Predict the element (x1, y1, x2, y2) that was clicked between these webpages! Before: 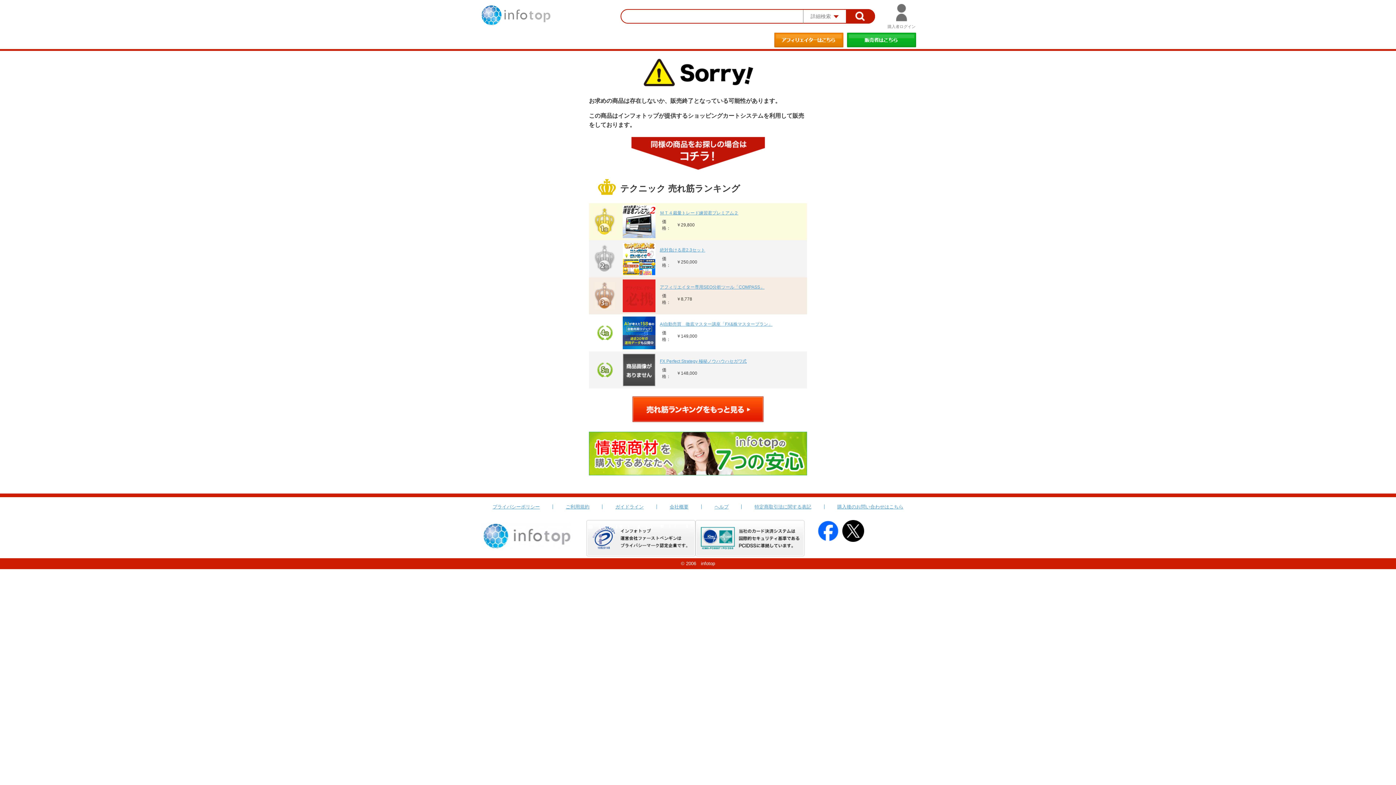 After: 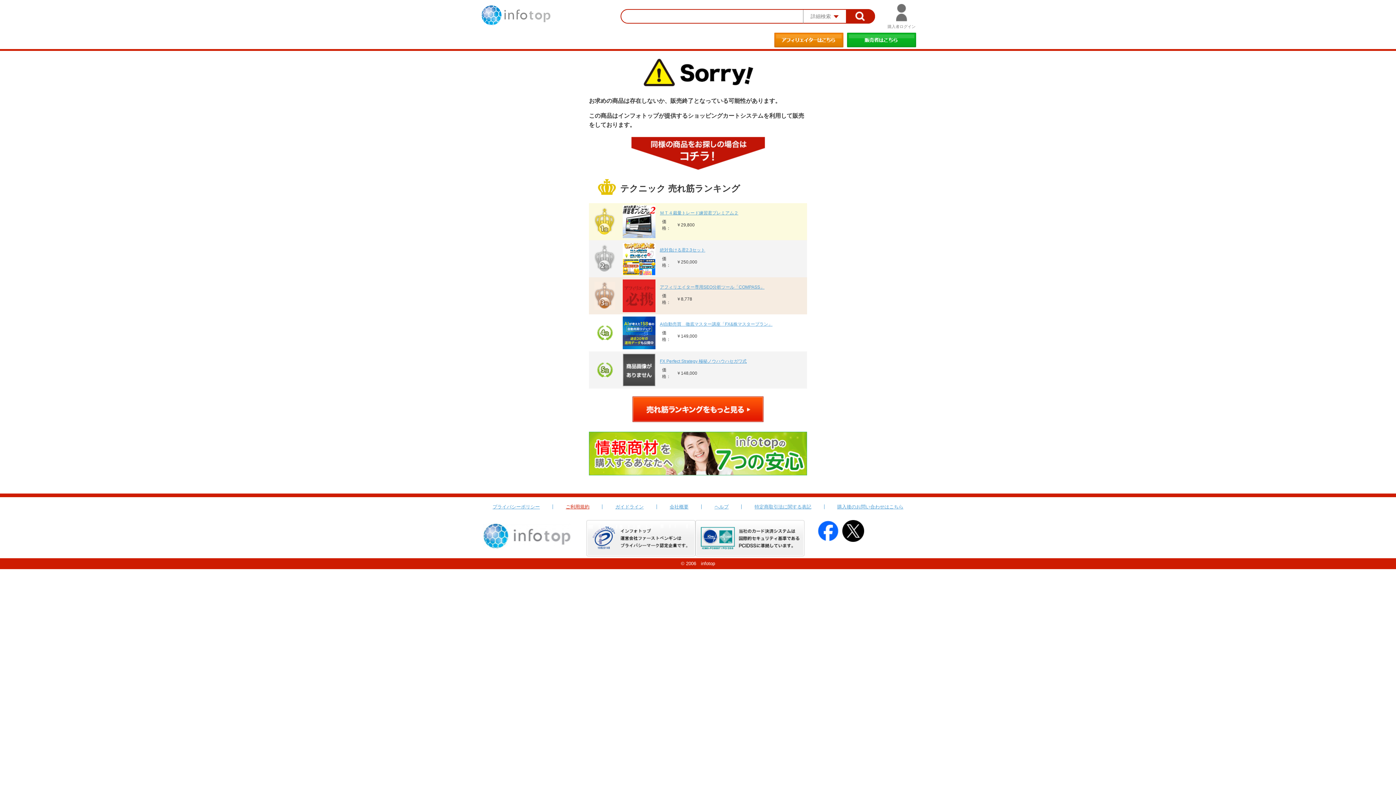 Action: label: ご利用規約 bbox: (565, 504, 589, 509)